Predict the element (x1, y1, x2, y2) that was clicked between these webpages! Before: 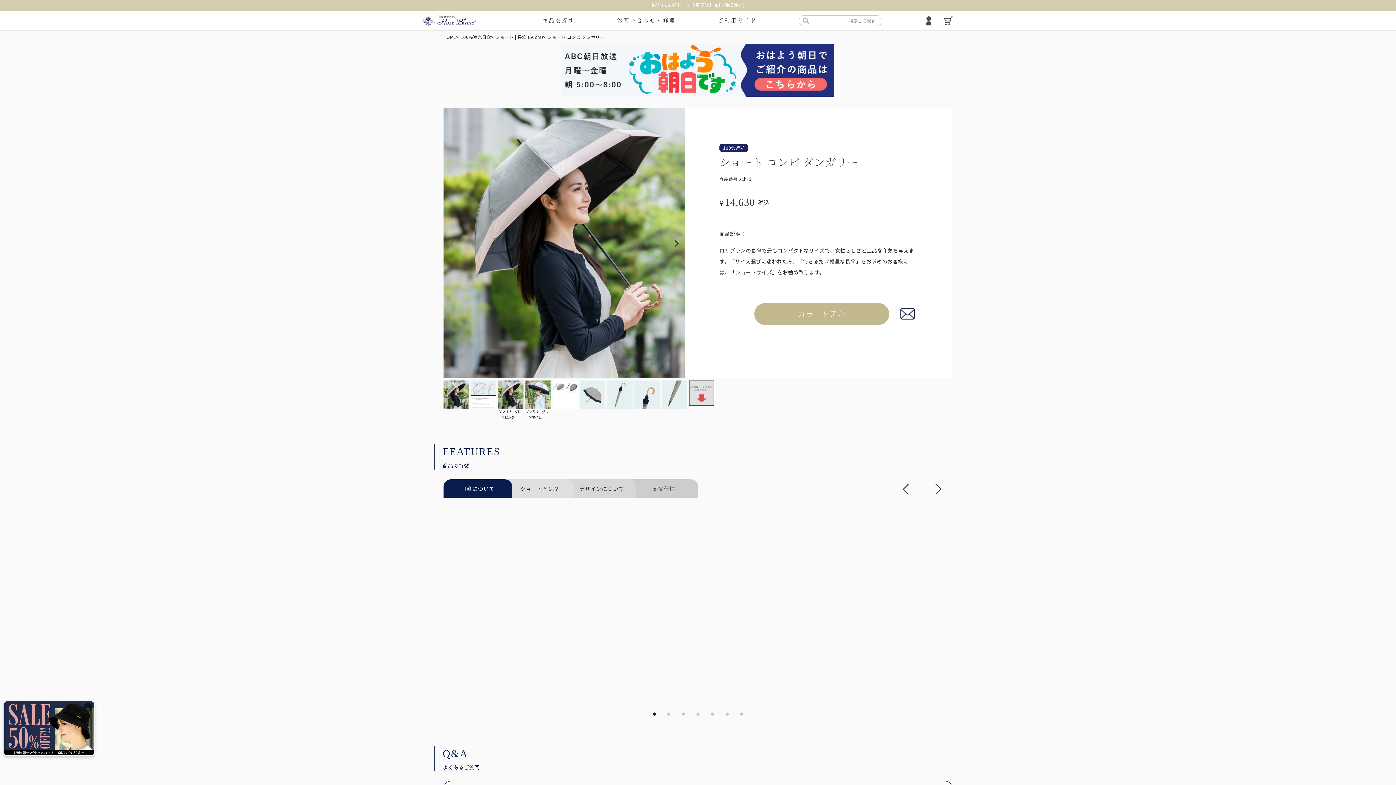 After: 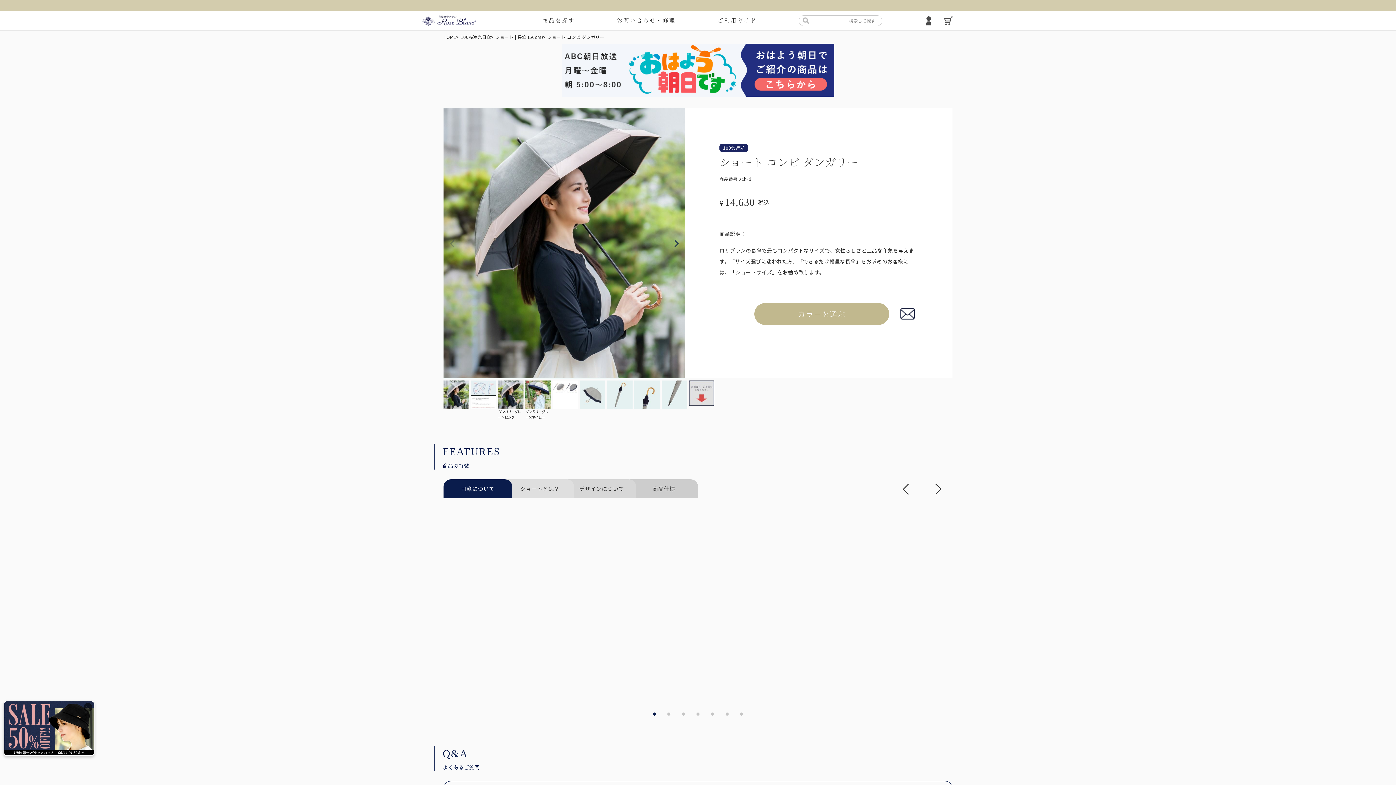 Action: bbox: (661, 702, 676, 724)